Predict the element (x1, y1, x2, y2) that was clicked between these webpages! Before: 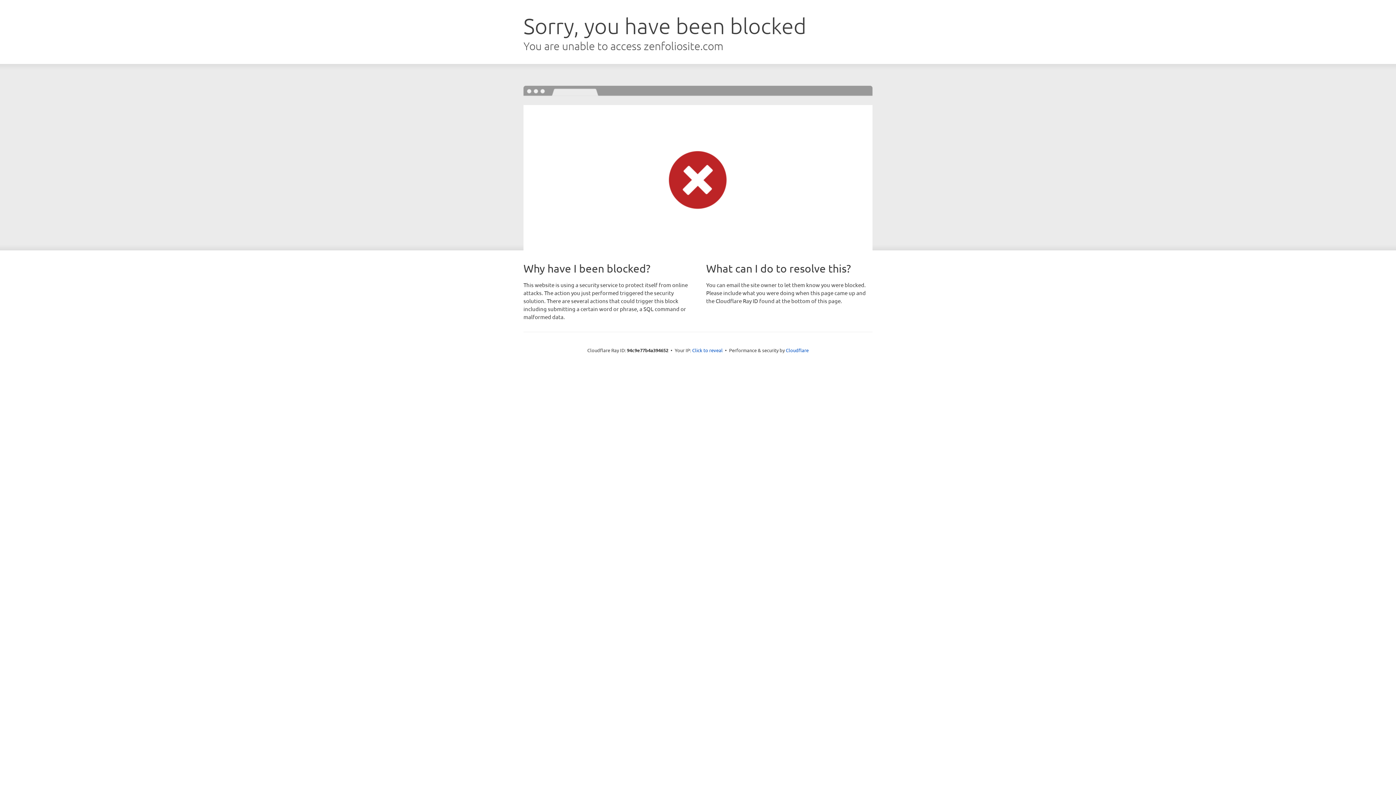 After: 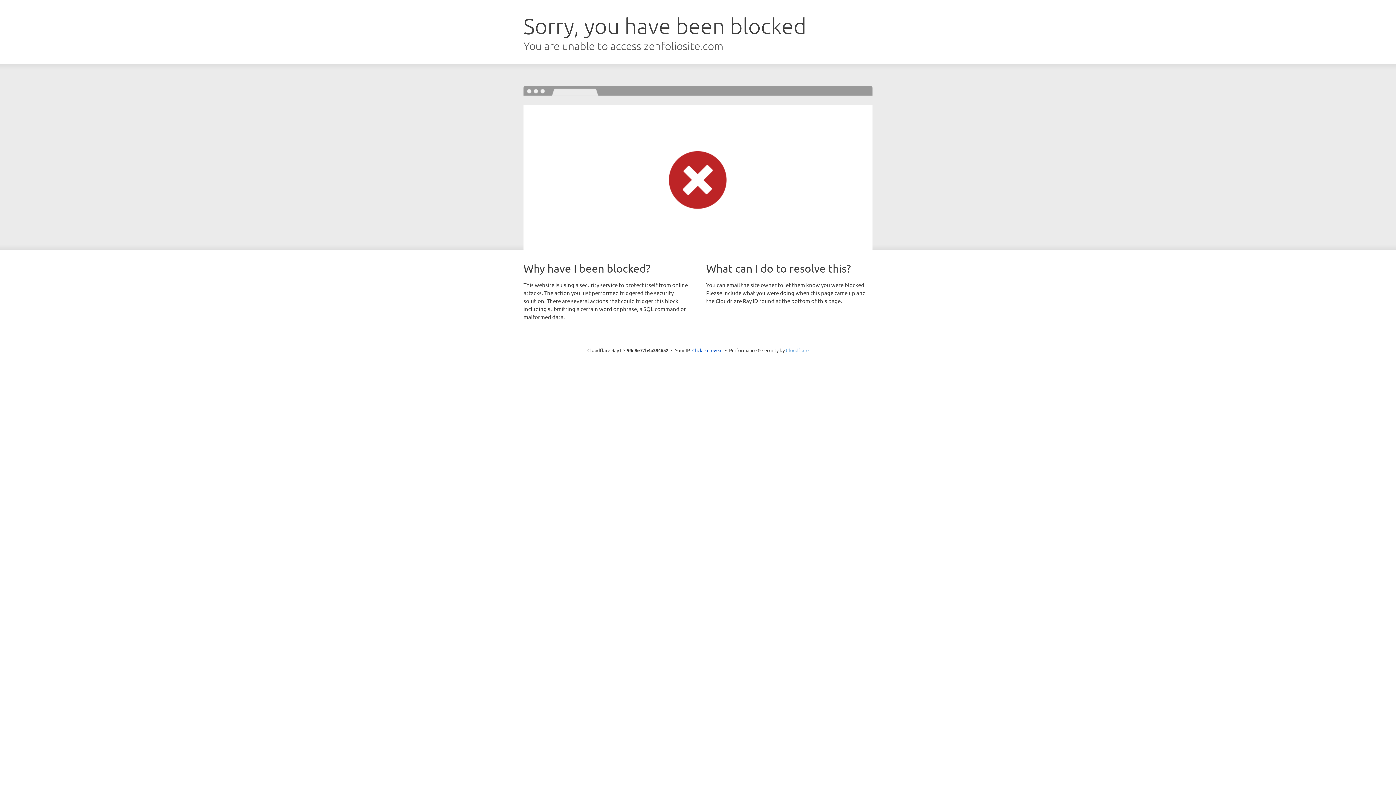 Action: label: Cloudflare bbox: (786, 347, 808, 353)